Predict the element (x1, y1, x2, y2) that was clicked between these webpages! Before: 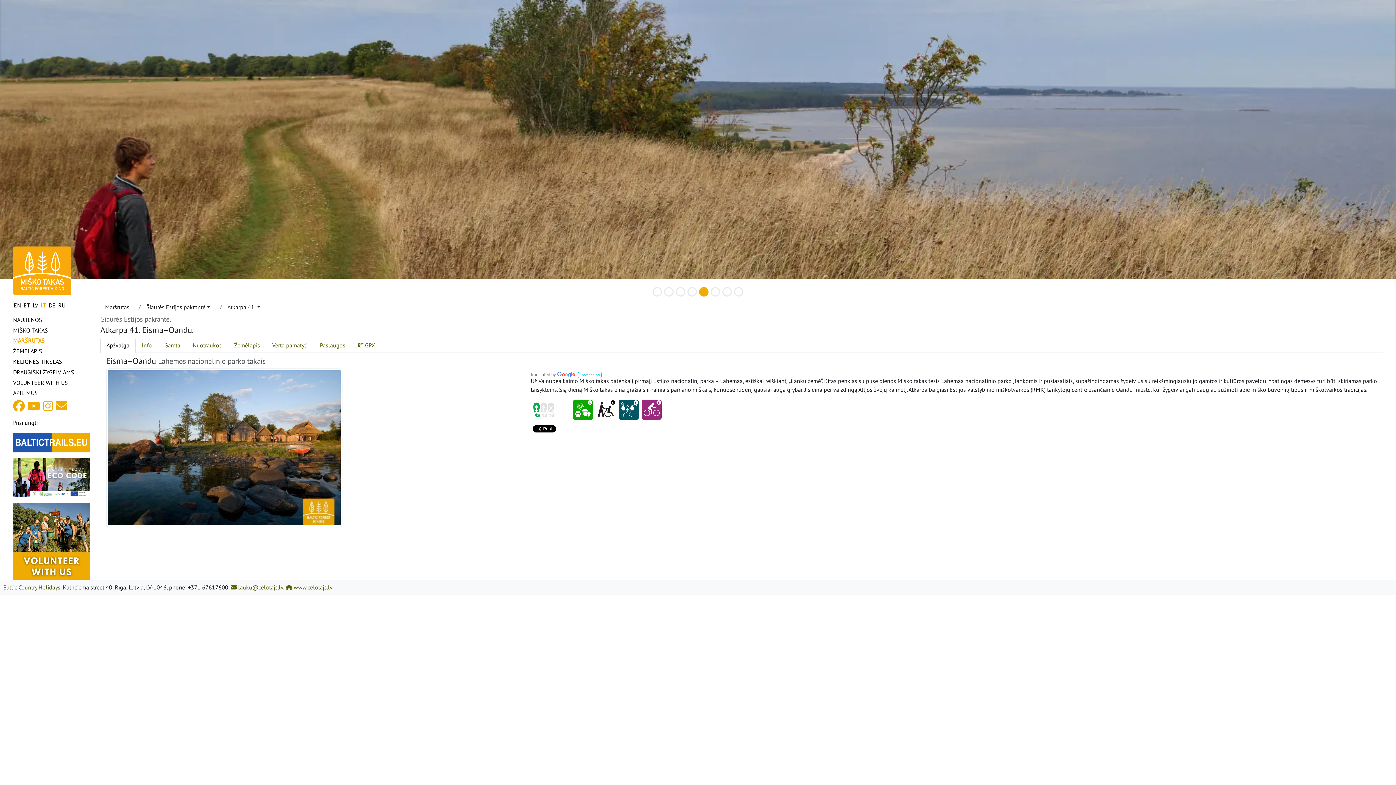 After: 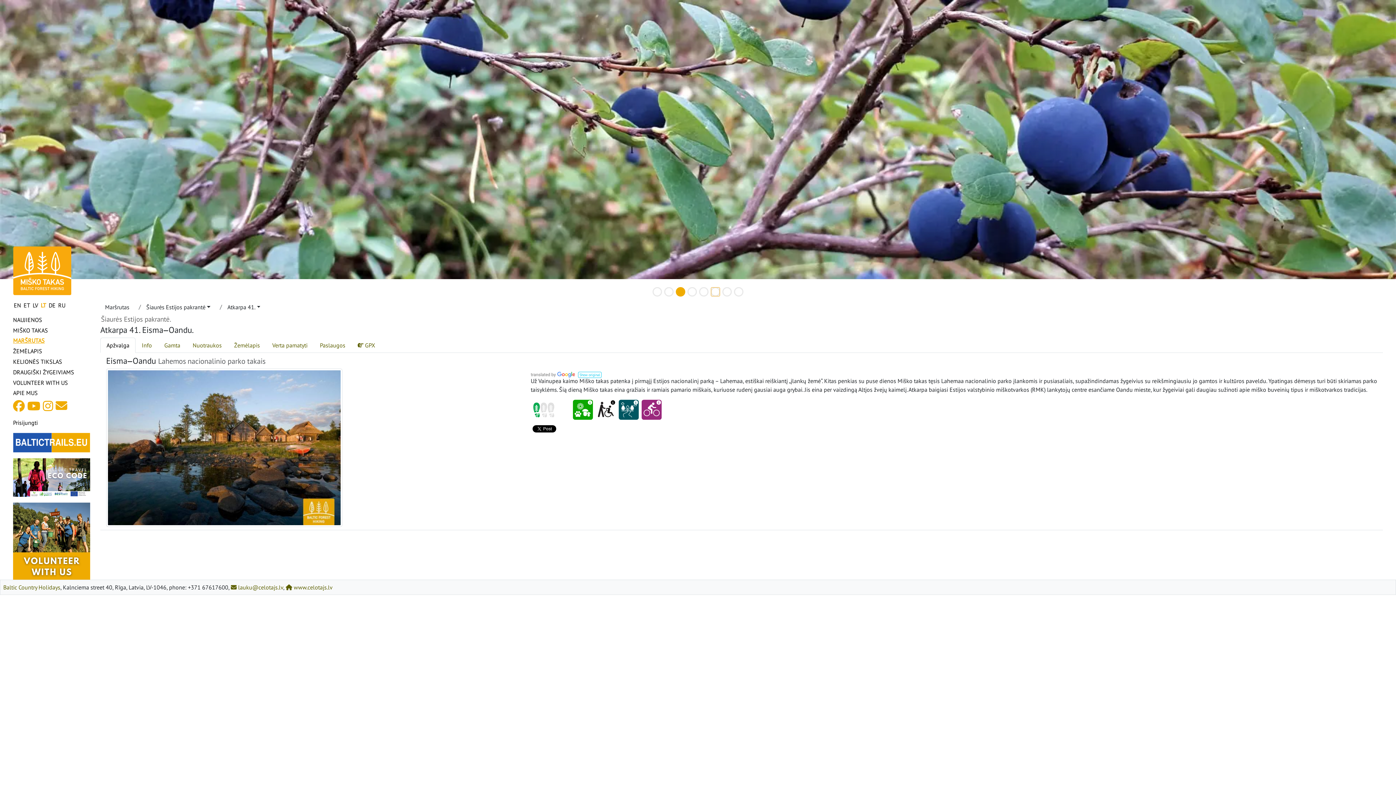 Action: bbox: (710, 287, 720, 296)